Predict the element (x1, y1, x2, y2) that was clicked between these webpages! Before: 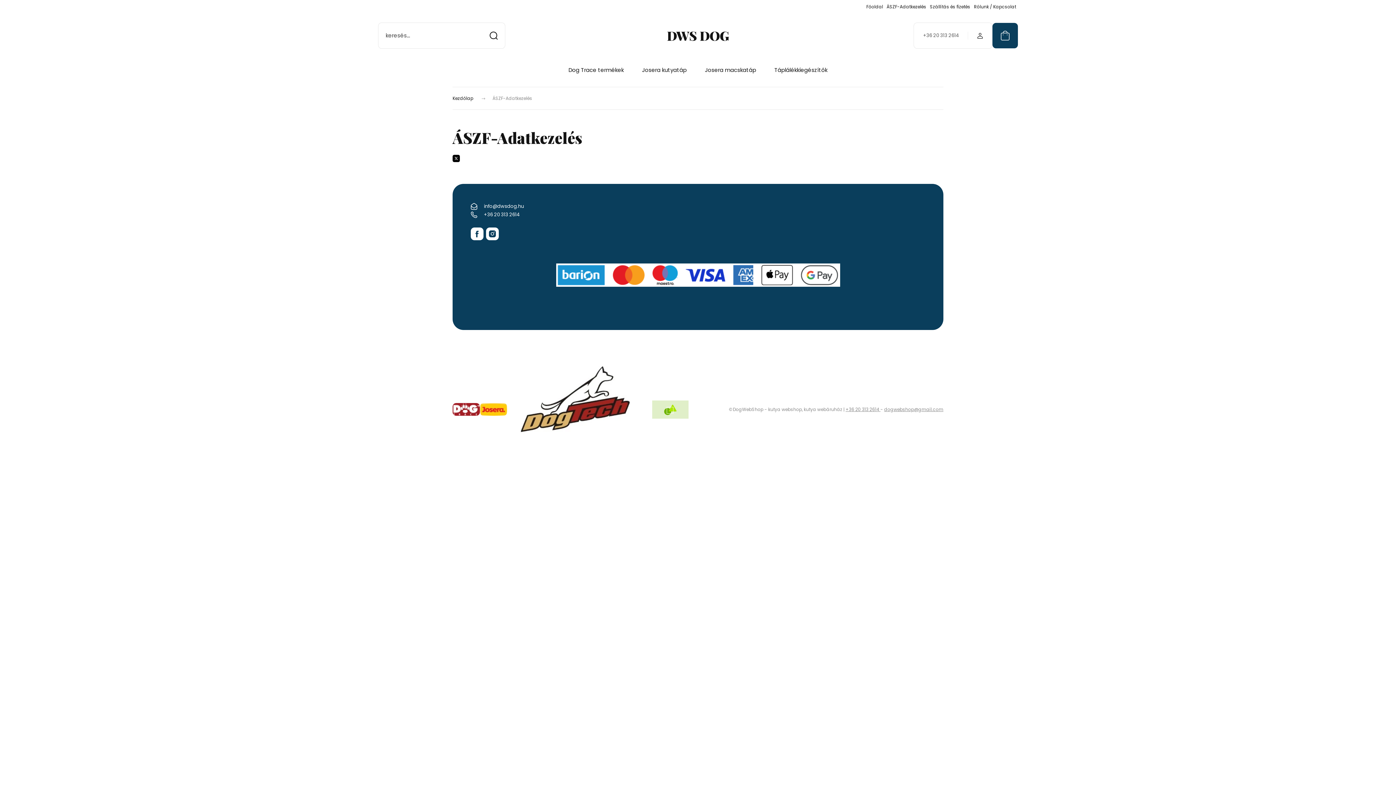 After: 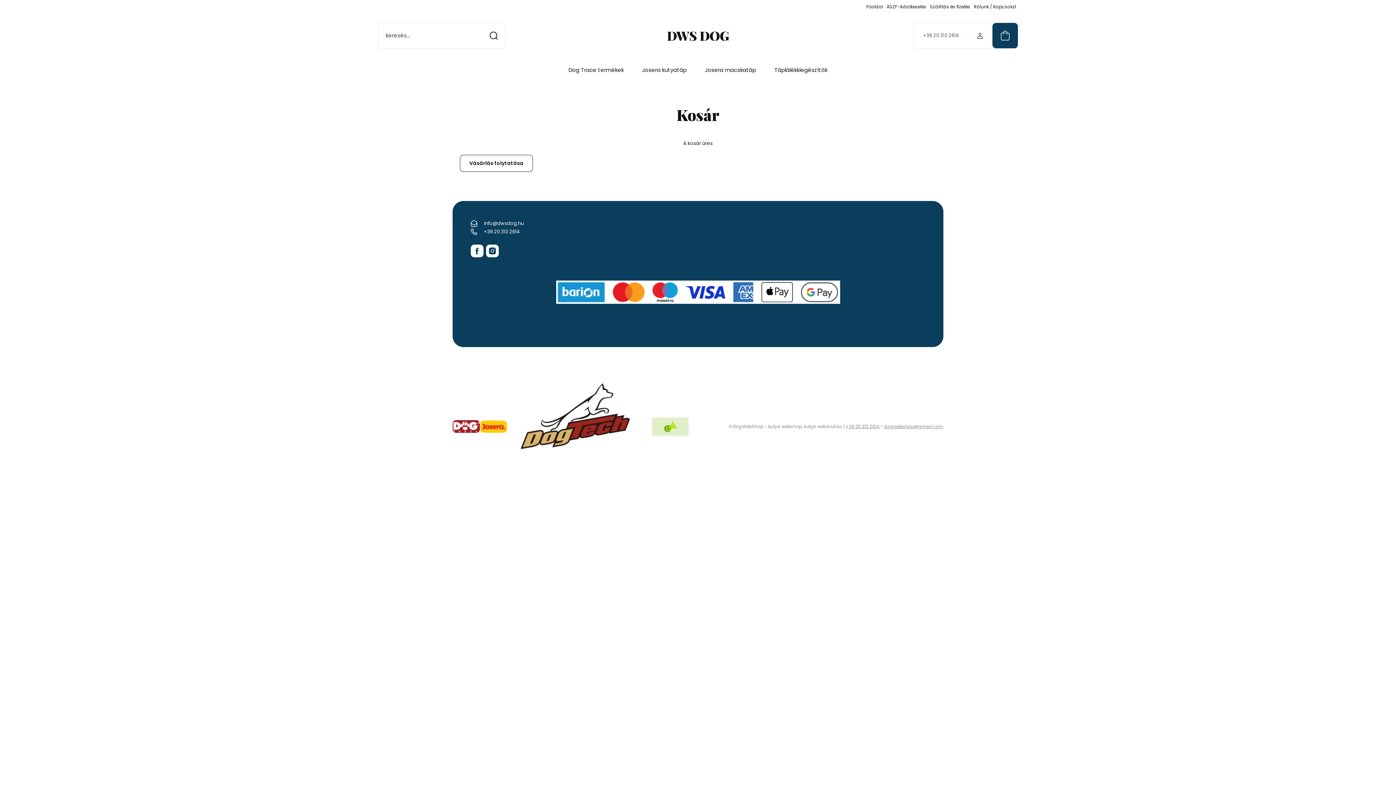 Action: bbox: (992, 22, 1018, 48)